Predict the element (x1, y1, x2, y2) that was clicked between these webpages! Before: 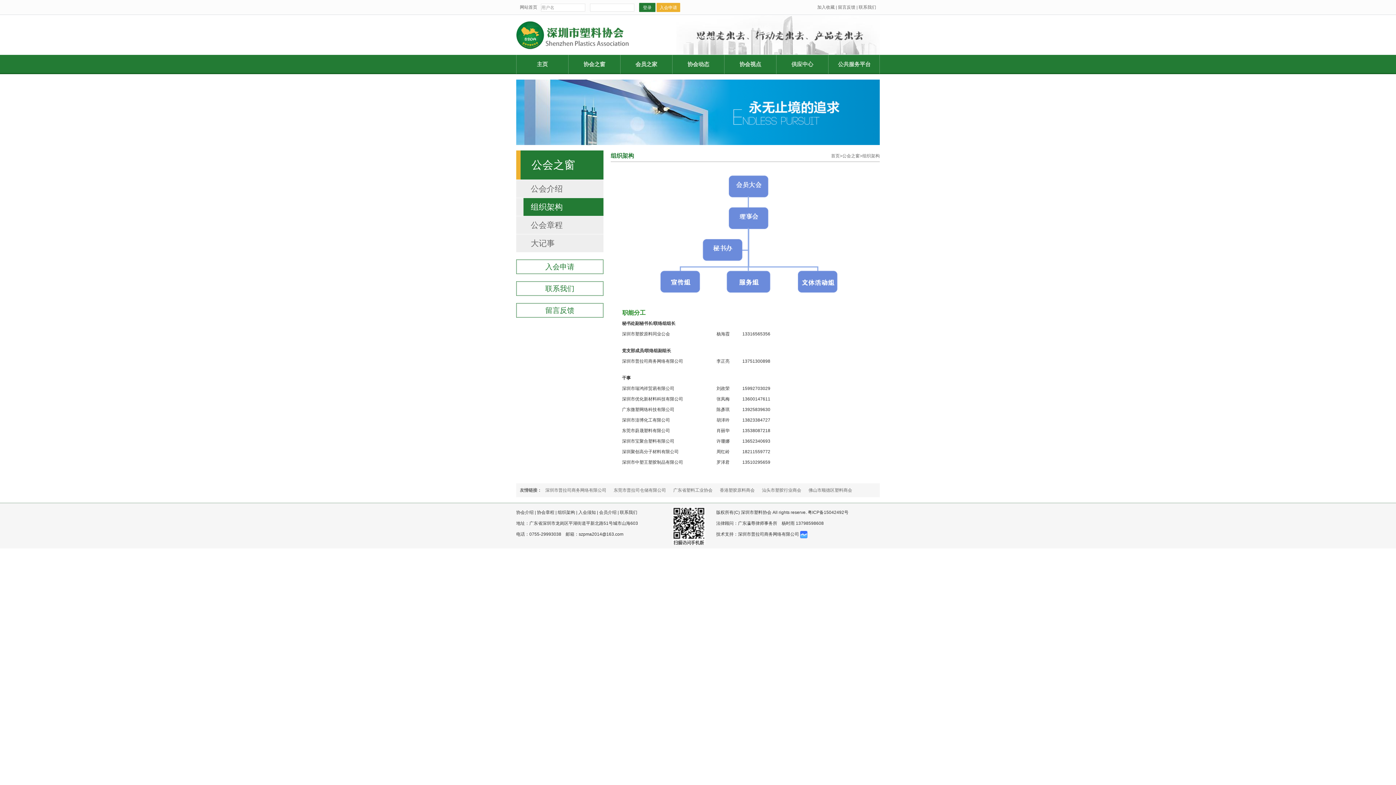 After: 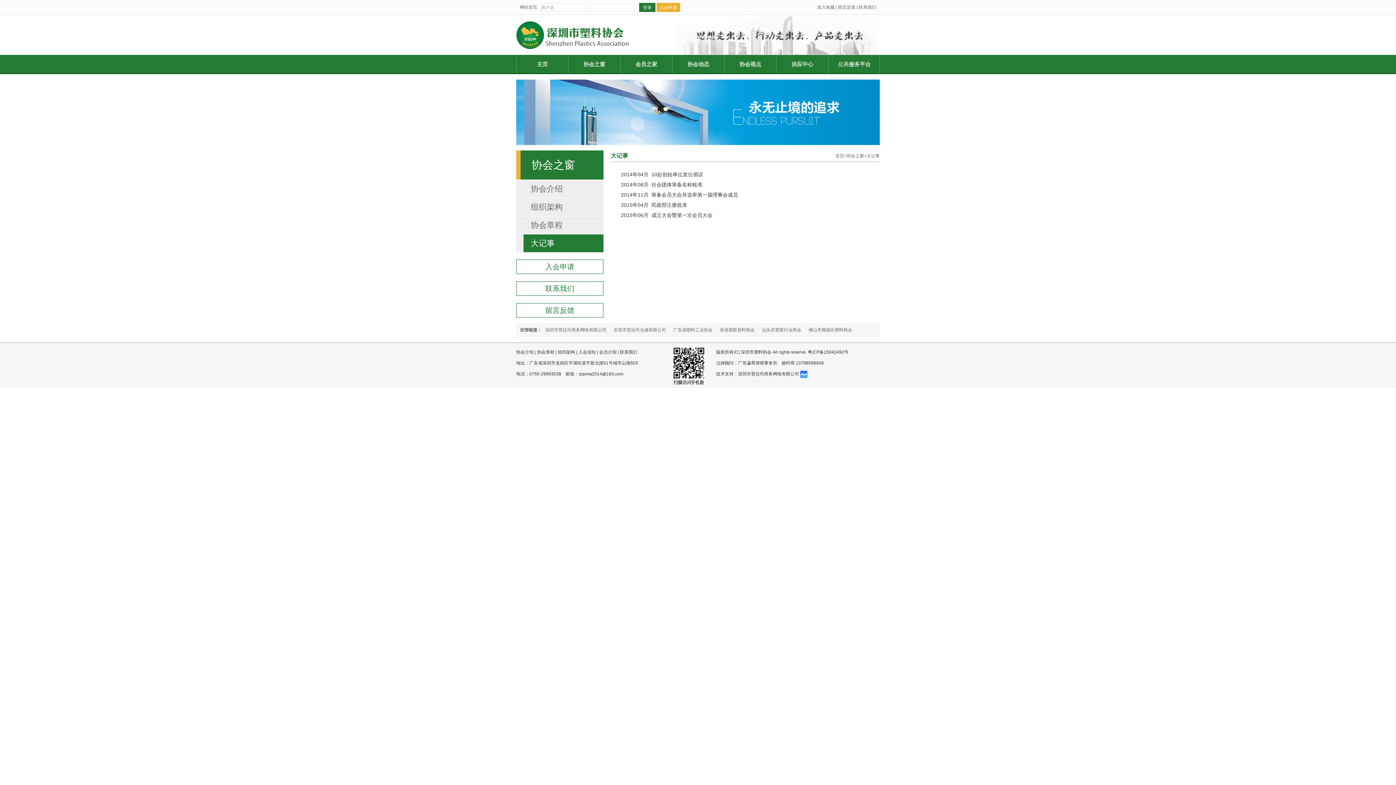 Action: label: 大记事 bbox: (523, 234, 603, 252)